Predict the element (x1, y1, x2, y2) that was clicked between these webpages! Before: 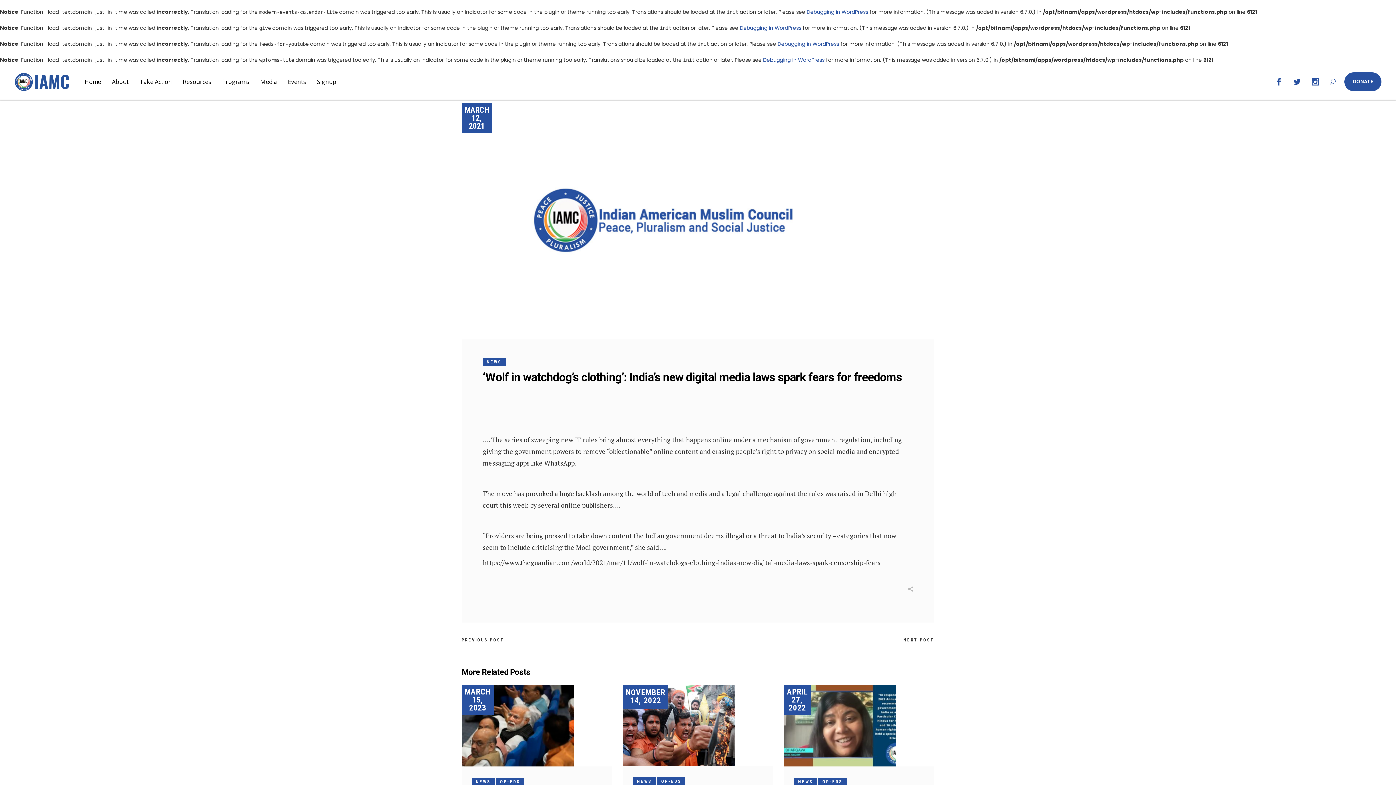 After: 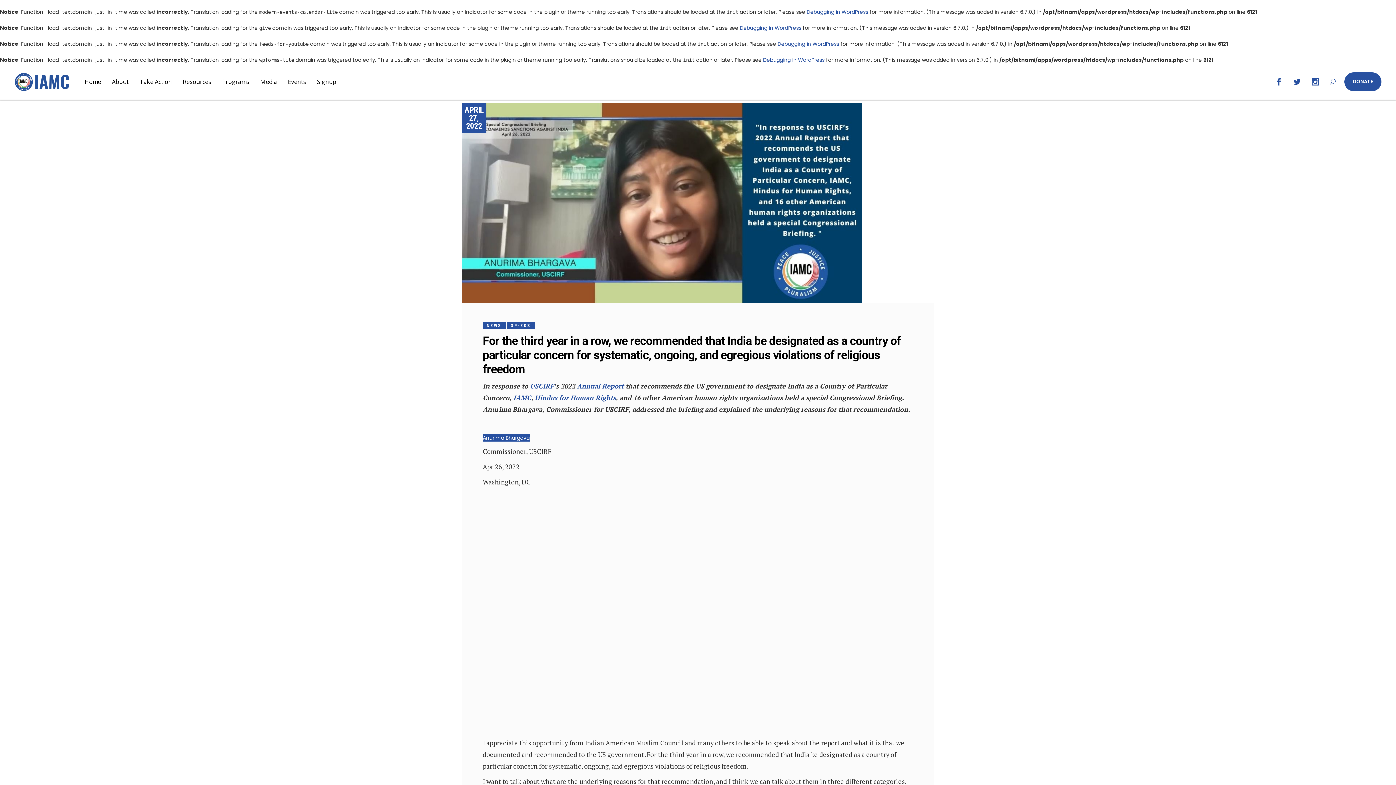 Action: bbox: (784, 685, 934, 766)